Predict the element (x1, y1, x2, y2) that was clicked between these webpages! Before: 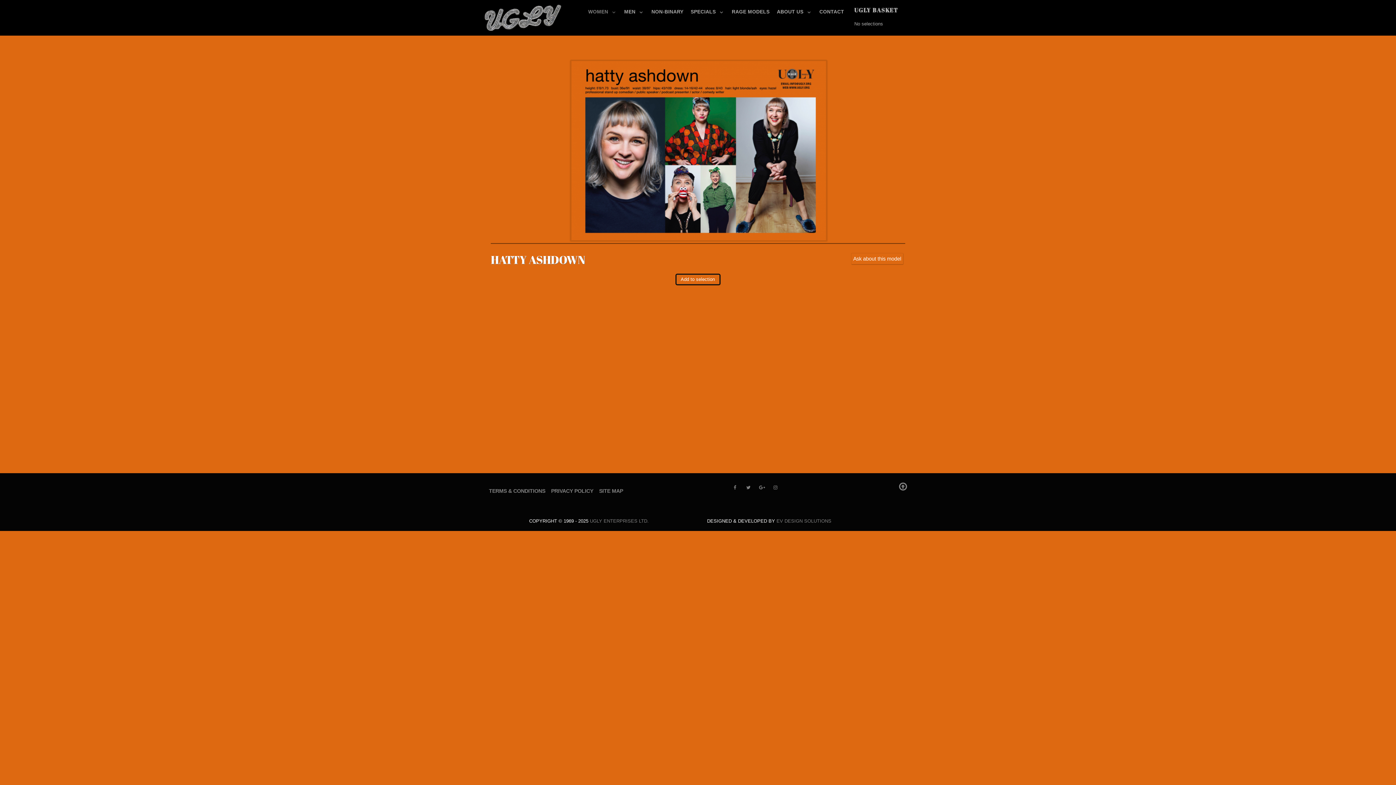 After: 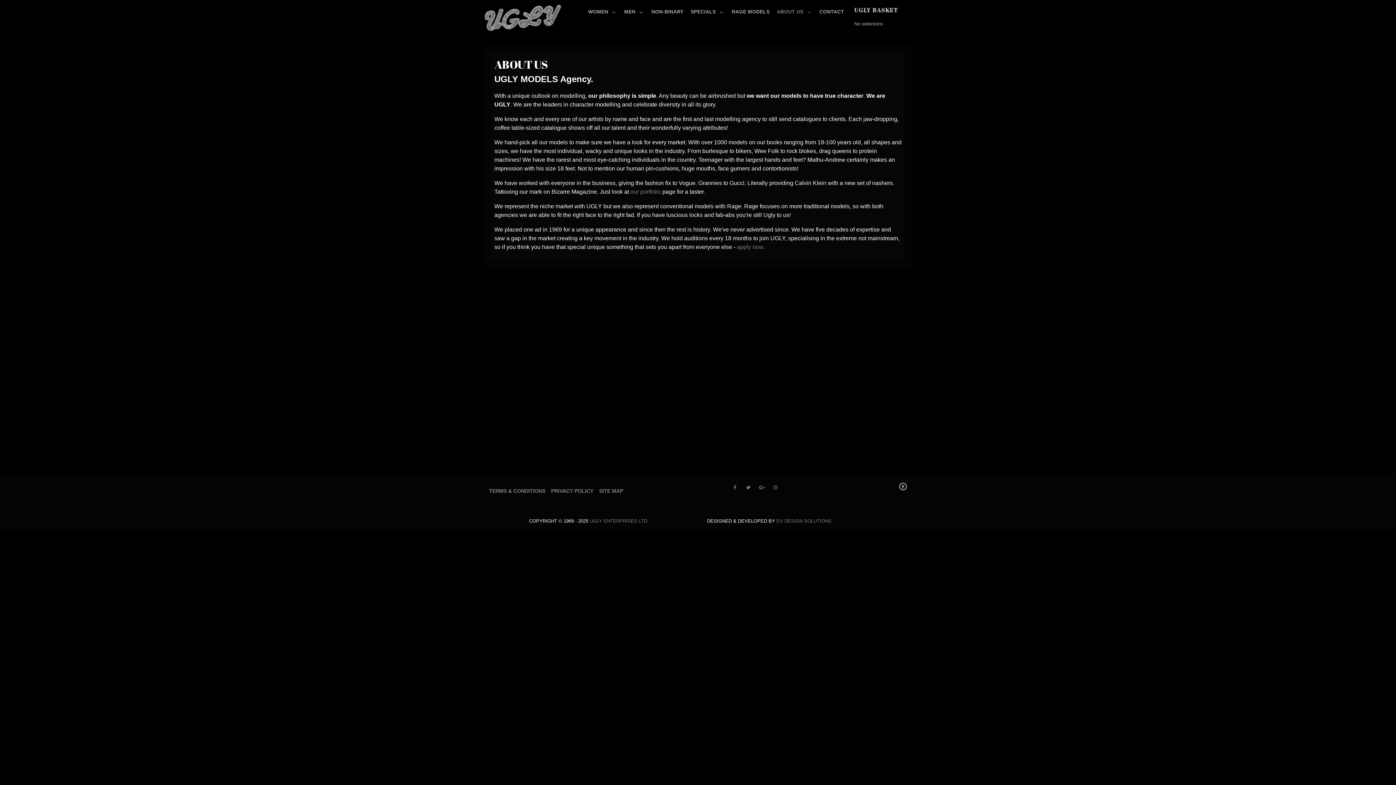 Action: label: ABOUT US  bbox: (777, 6, 812, 16)